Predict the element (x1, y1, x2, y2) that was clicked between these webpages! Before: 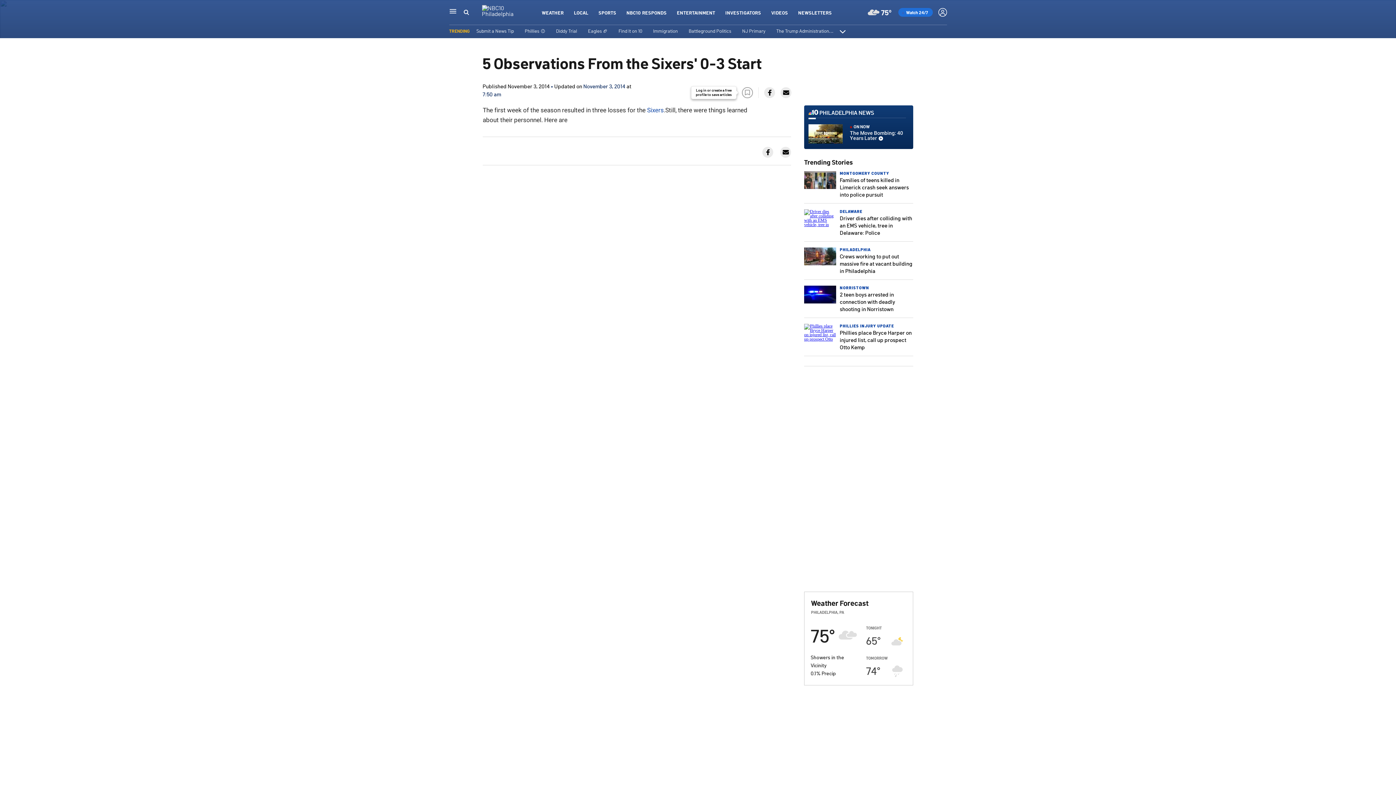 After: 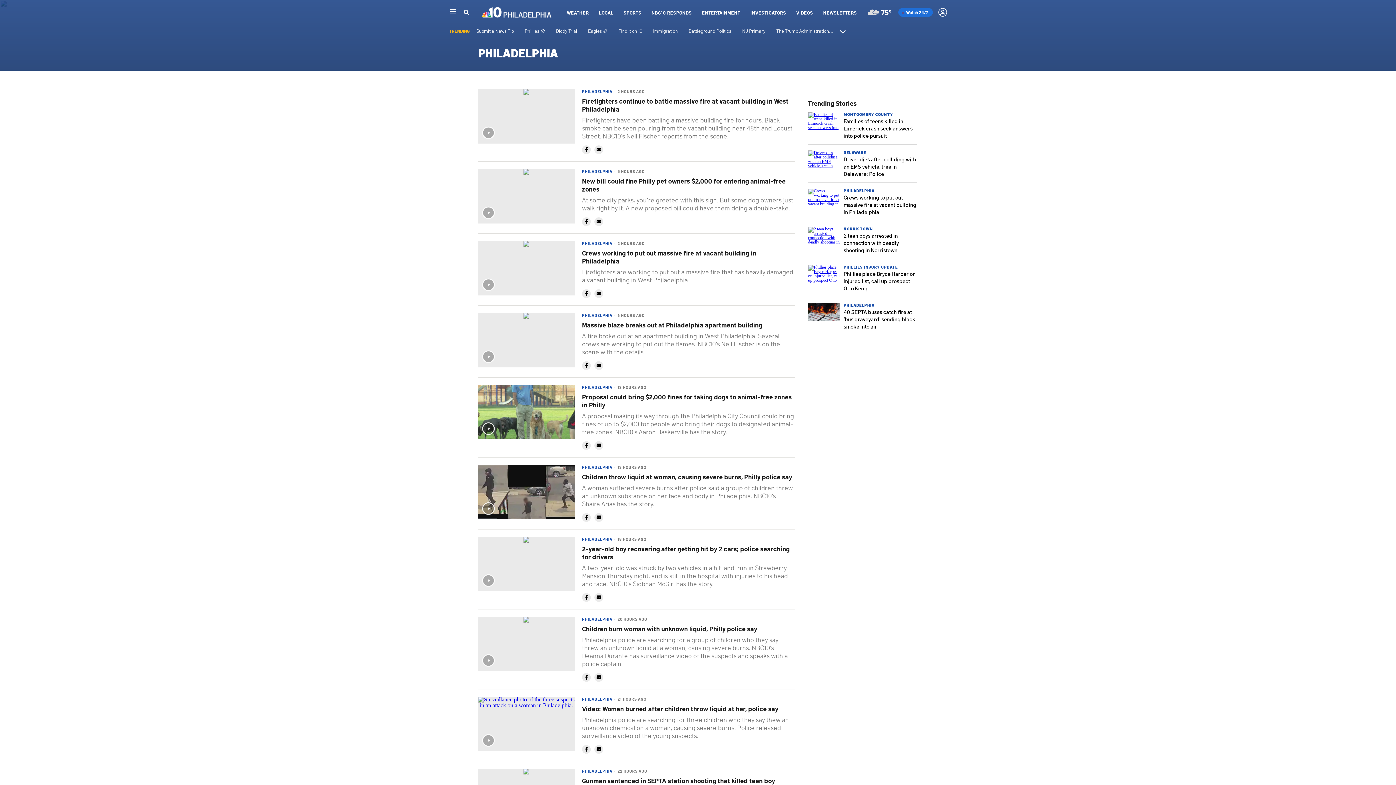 Action: label: PHILADELPHIA bbox: (840, 246, 870, 252)